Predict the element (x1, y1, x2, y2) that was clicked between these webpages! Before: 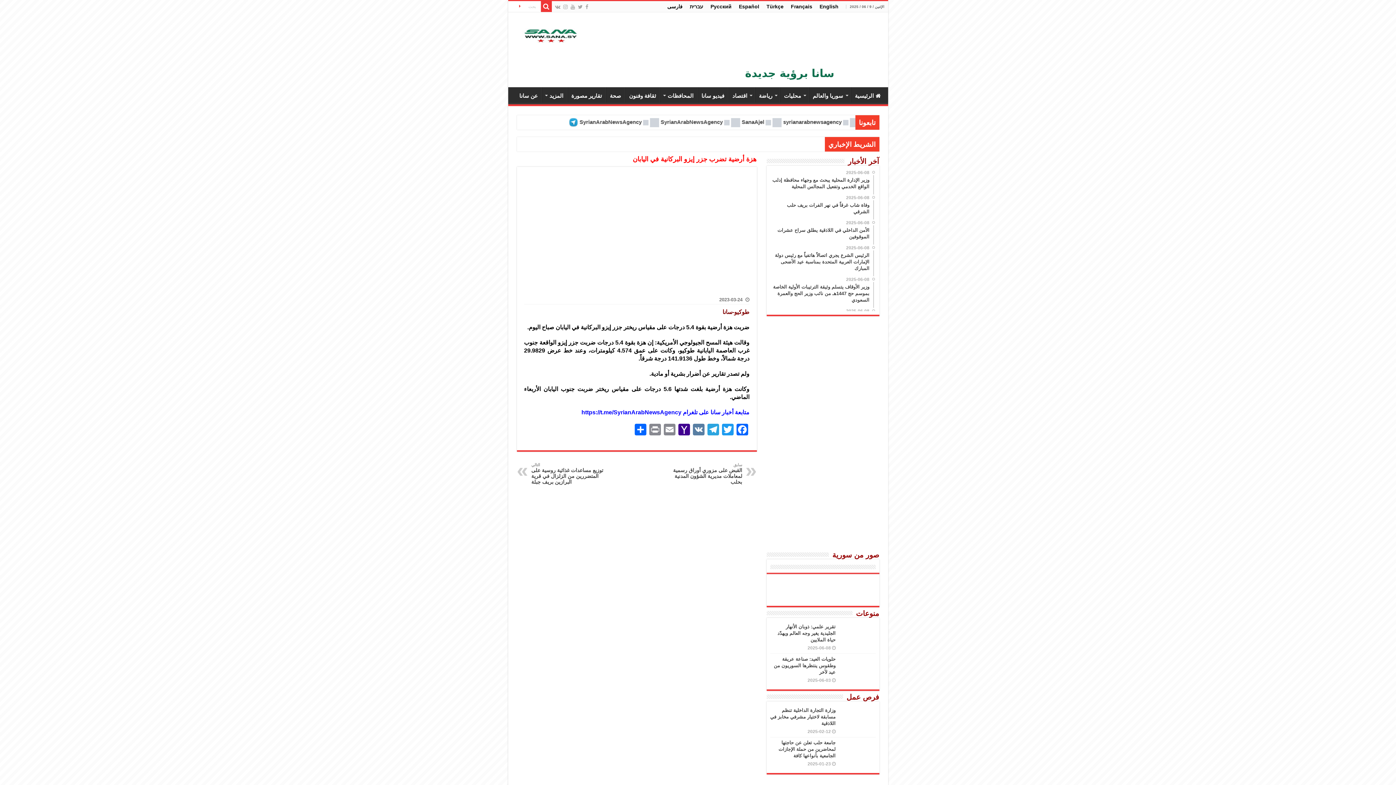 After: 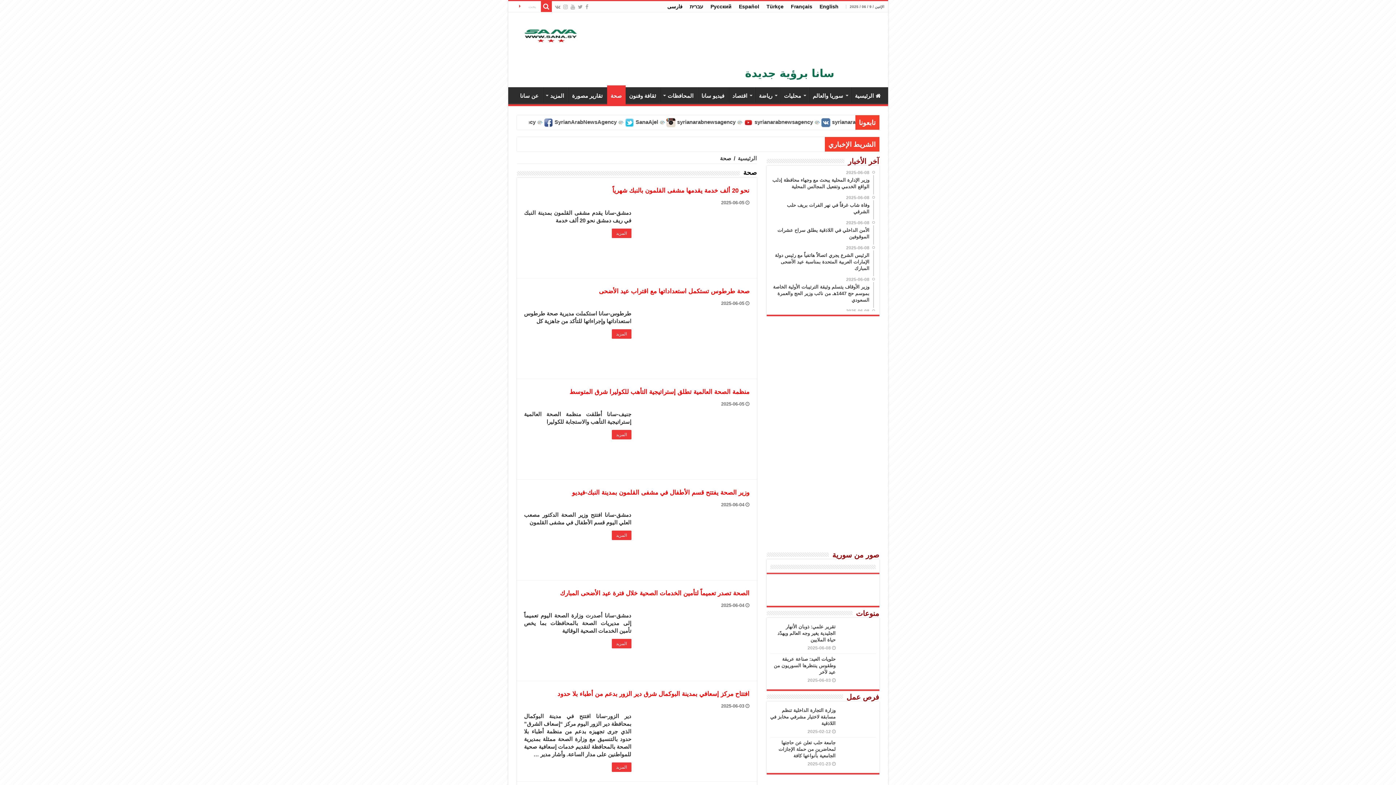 Action: label: صحة bbox: (606, 87, 625, 102)